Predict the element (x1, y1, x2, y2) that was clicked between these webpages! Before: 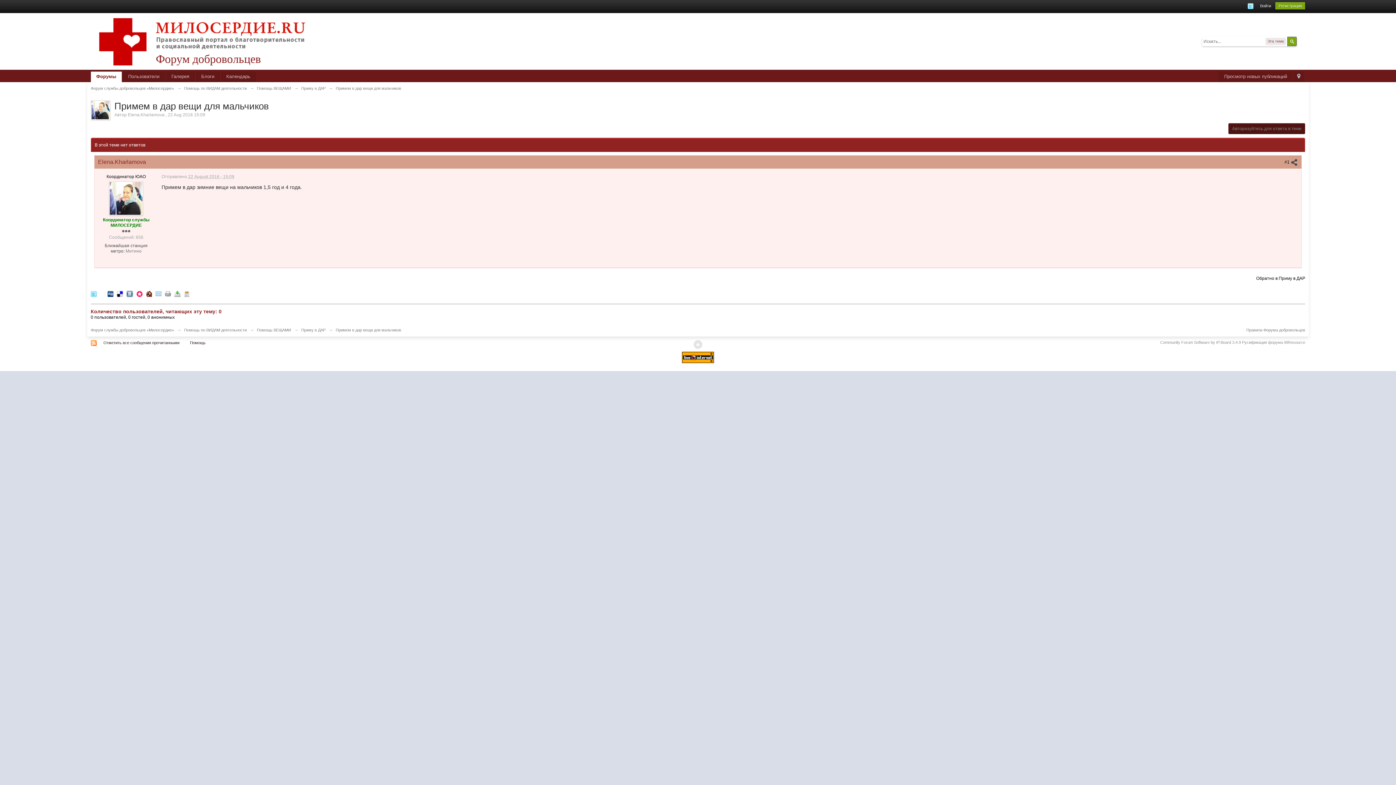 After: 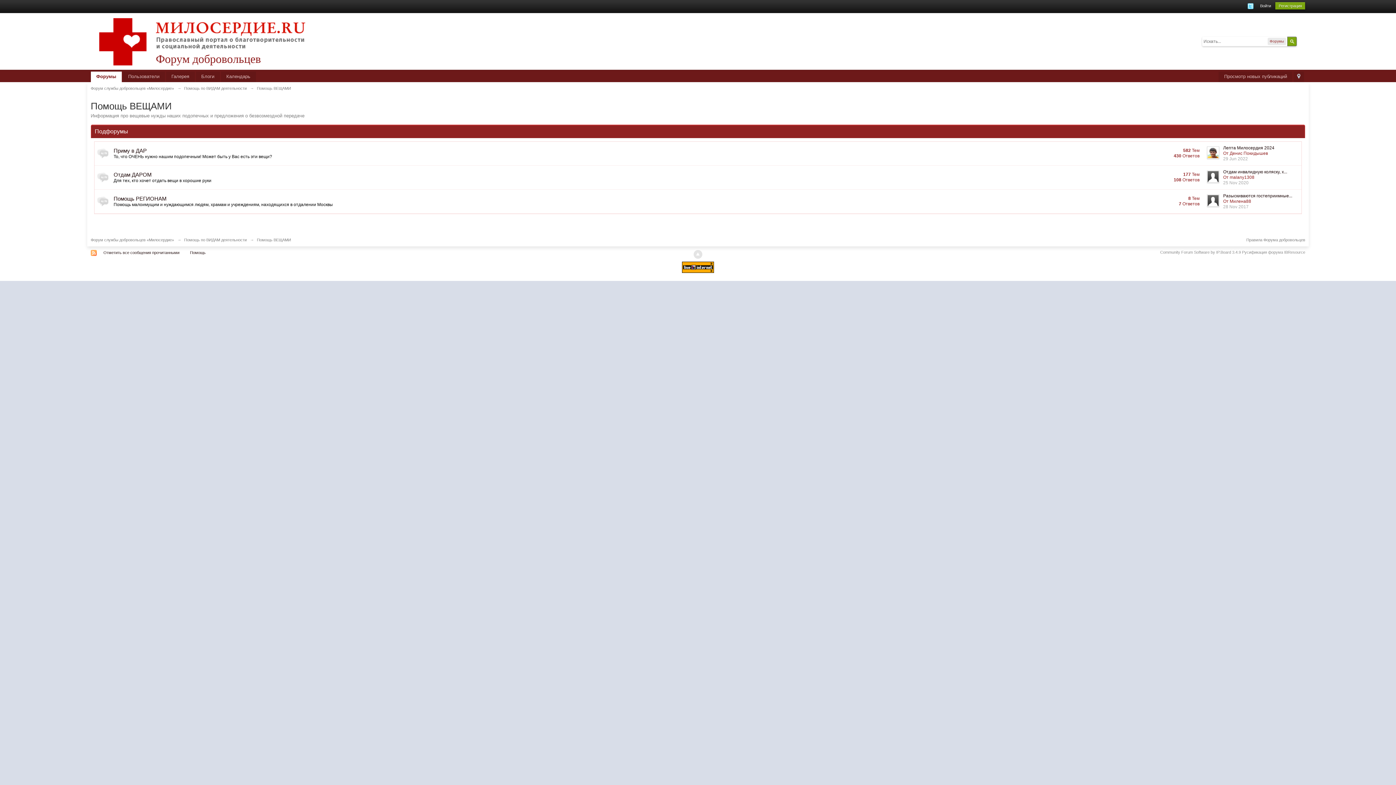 Action: label: Помощь ВЕЩАМИ bbox: (256, 86, 291, 90)